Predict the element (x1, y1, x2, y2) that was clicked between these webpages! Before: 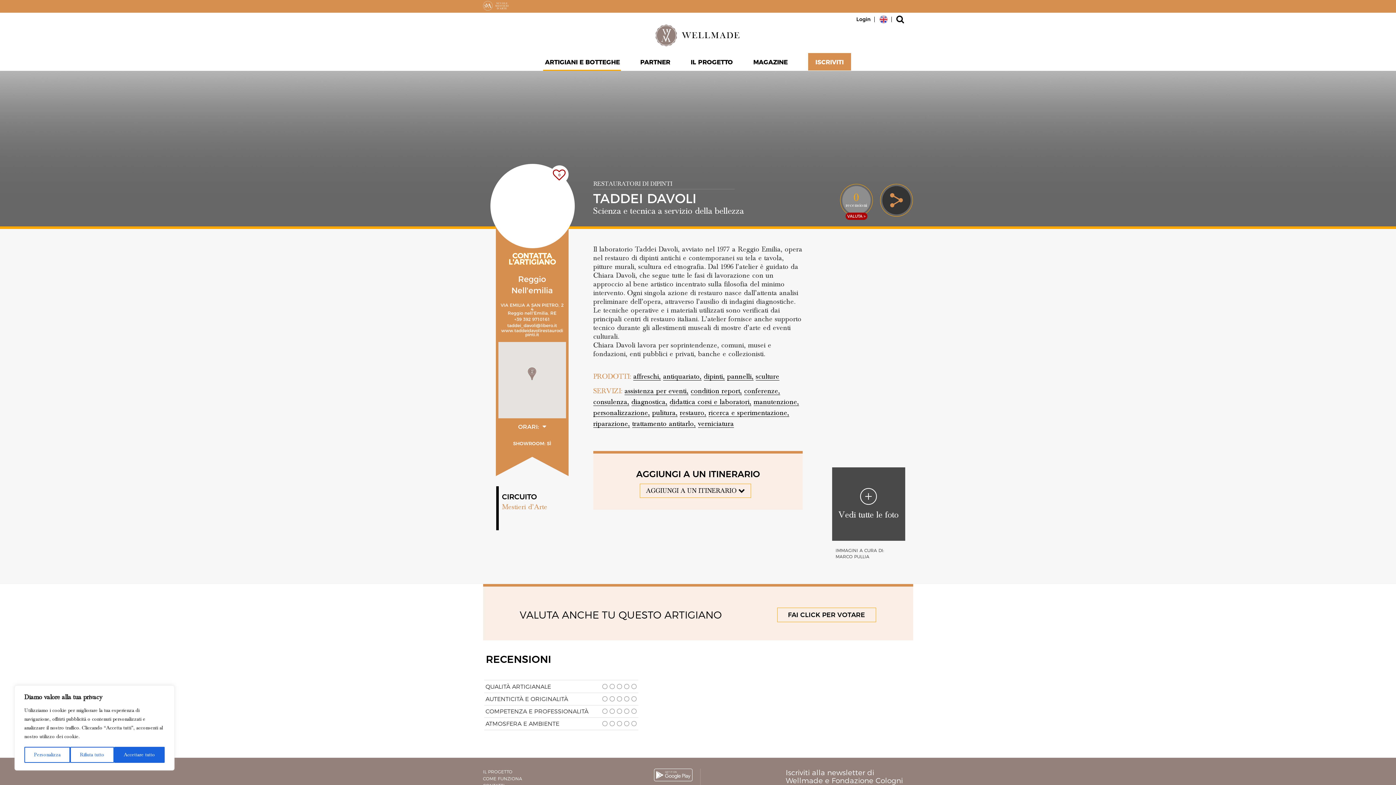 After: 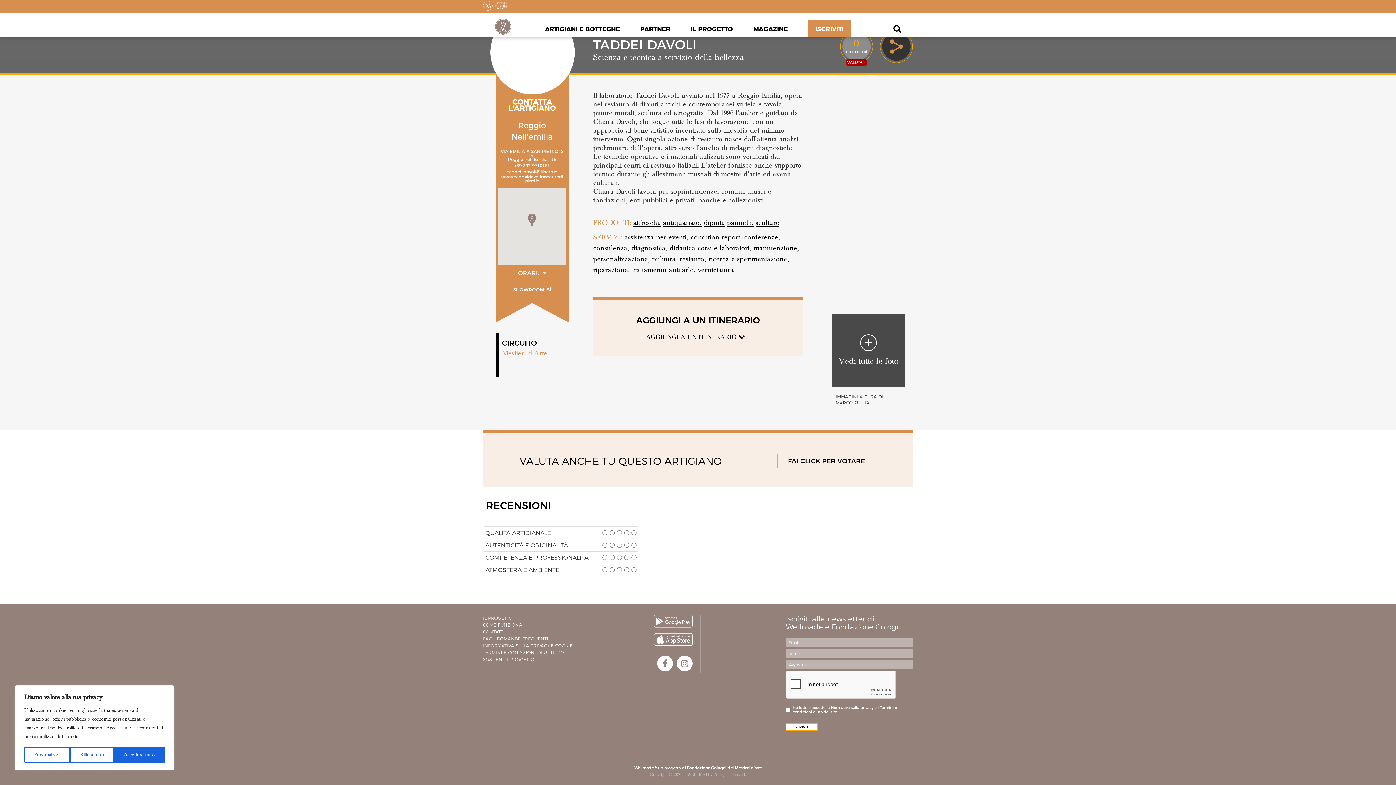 Action: bbox: (840, 184, 872, 216) label: 0
recensioni
VALUTA >